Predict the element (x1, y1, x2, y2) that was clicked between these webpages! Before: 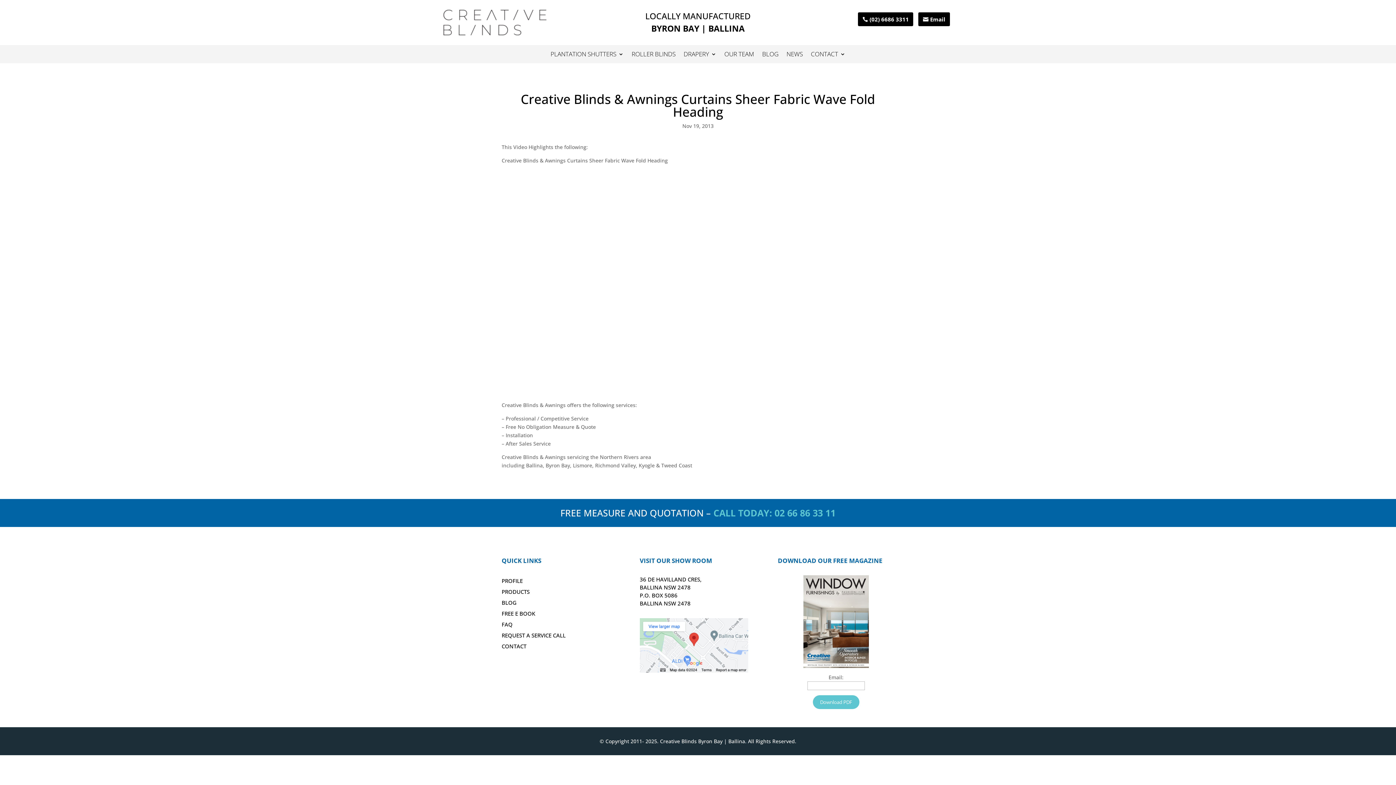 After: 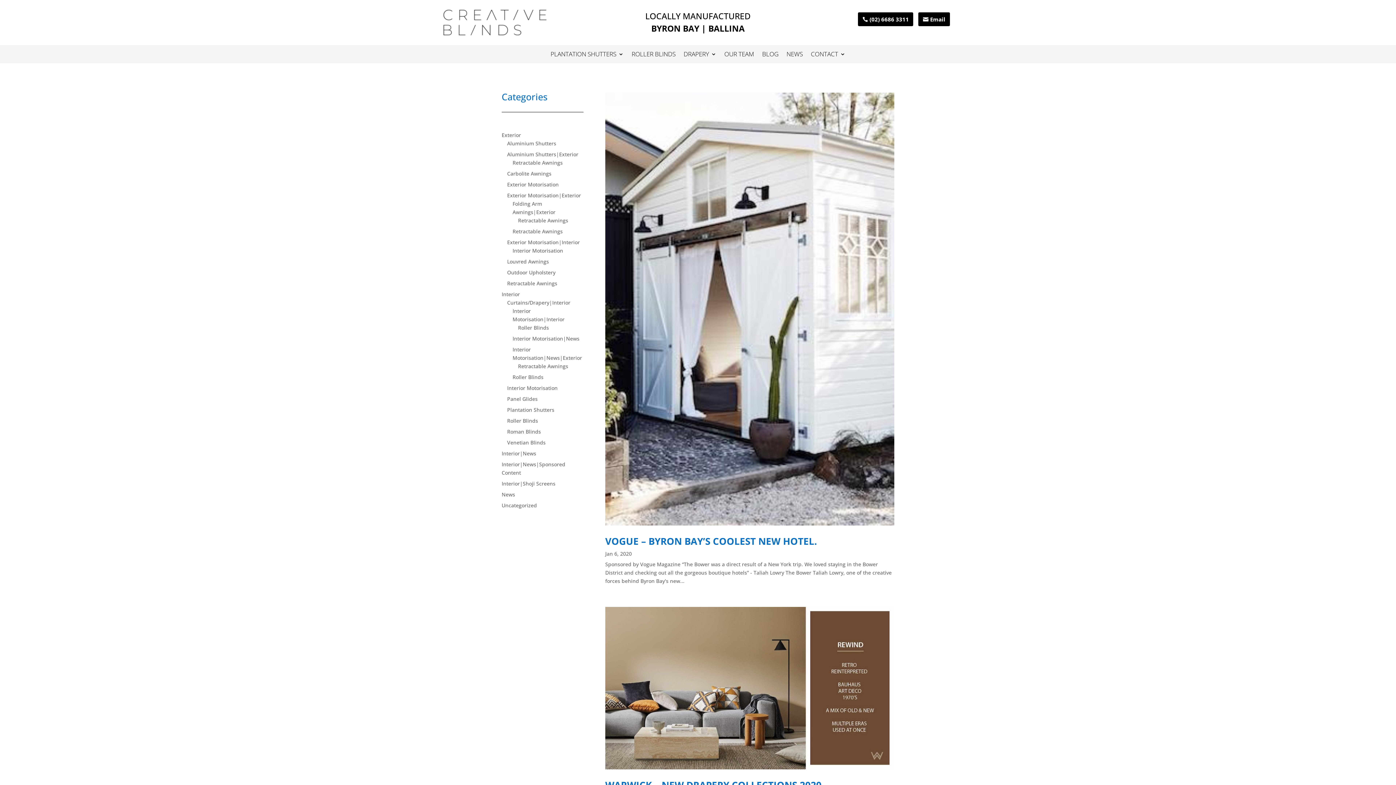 Action: label: BLOG bbox: (501, 599, 516, 606)